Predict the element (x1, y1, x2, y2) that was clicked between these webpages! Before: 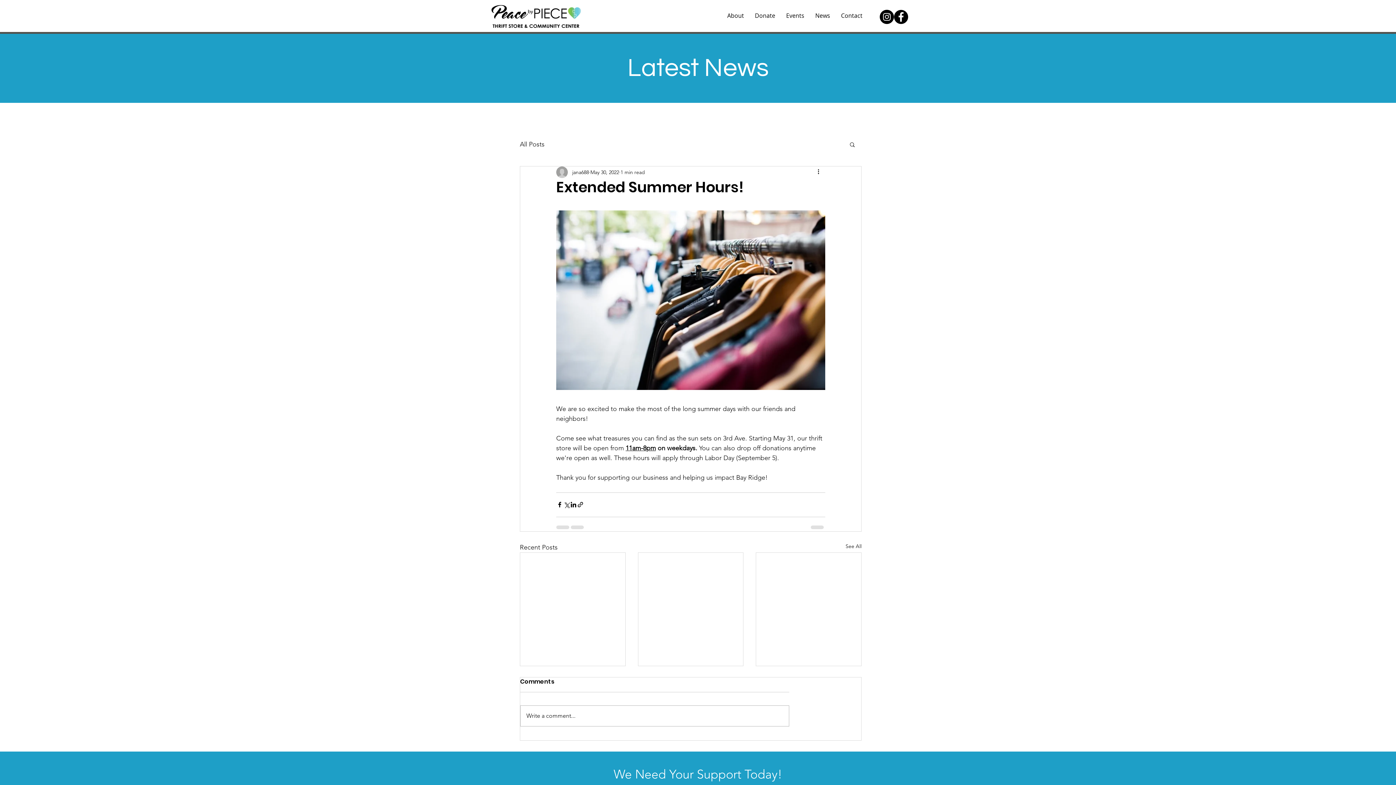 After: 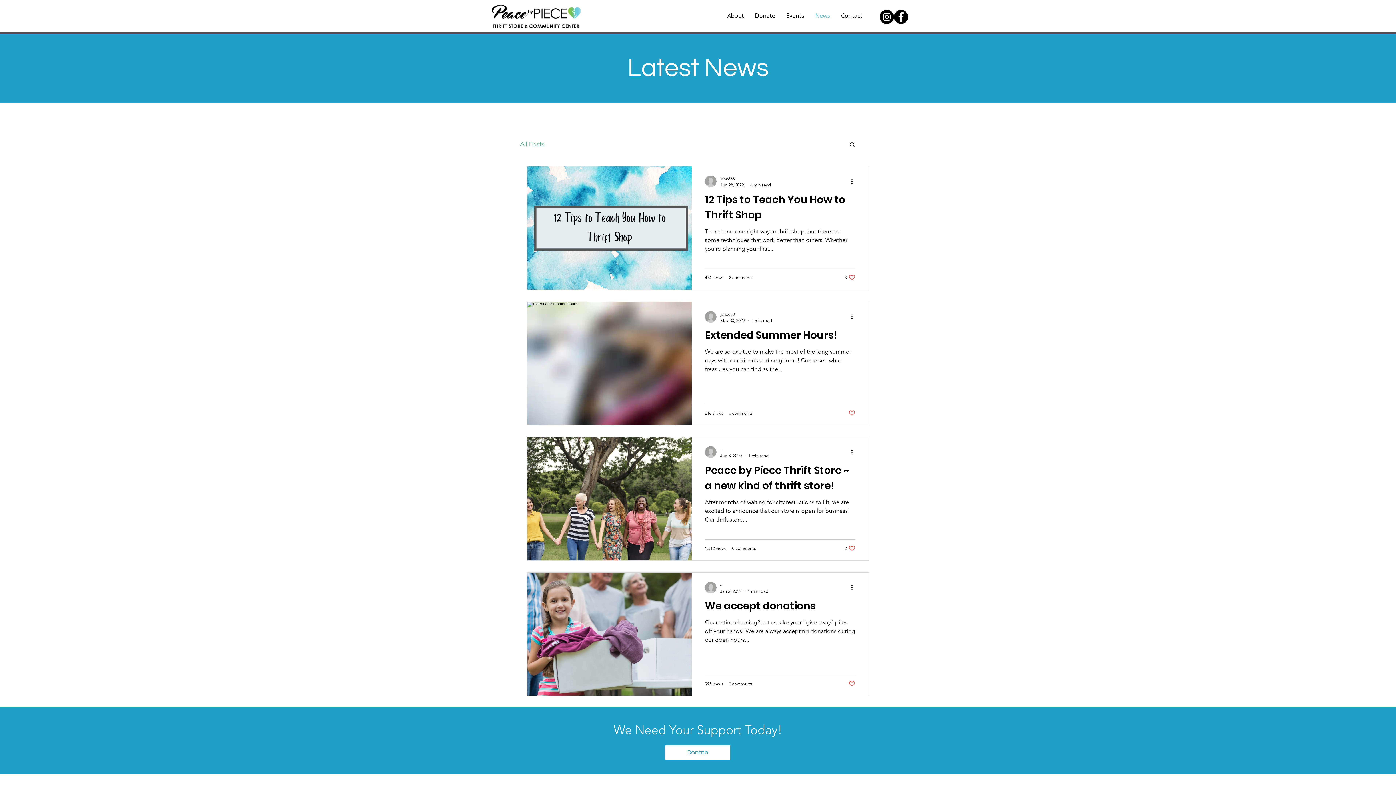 Action: label: All Posts bbox: (520, 139, 544, 148)